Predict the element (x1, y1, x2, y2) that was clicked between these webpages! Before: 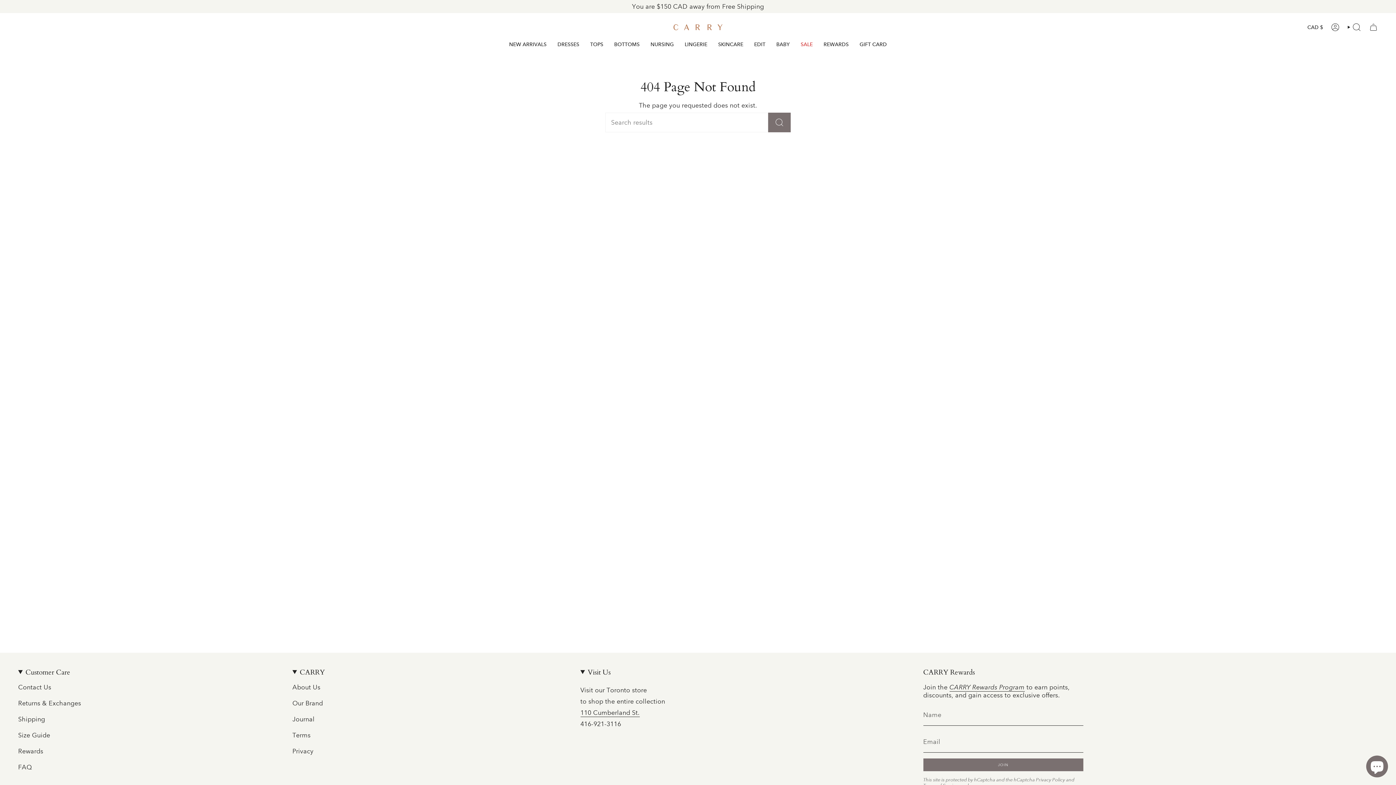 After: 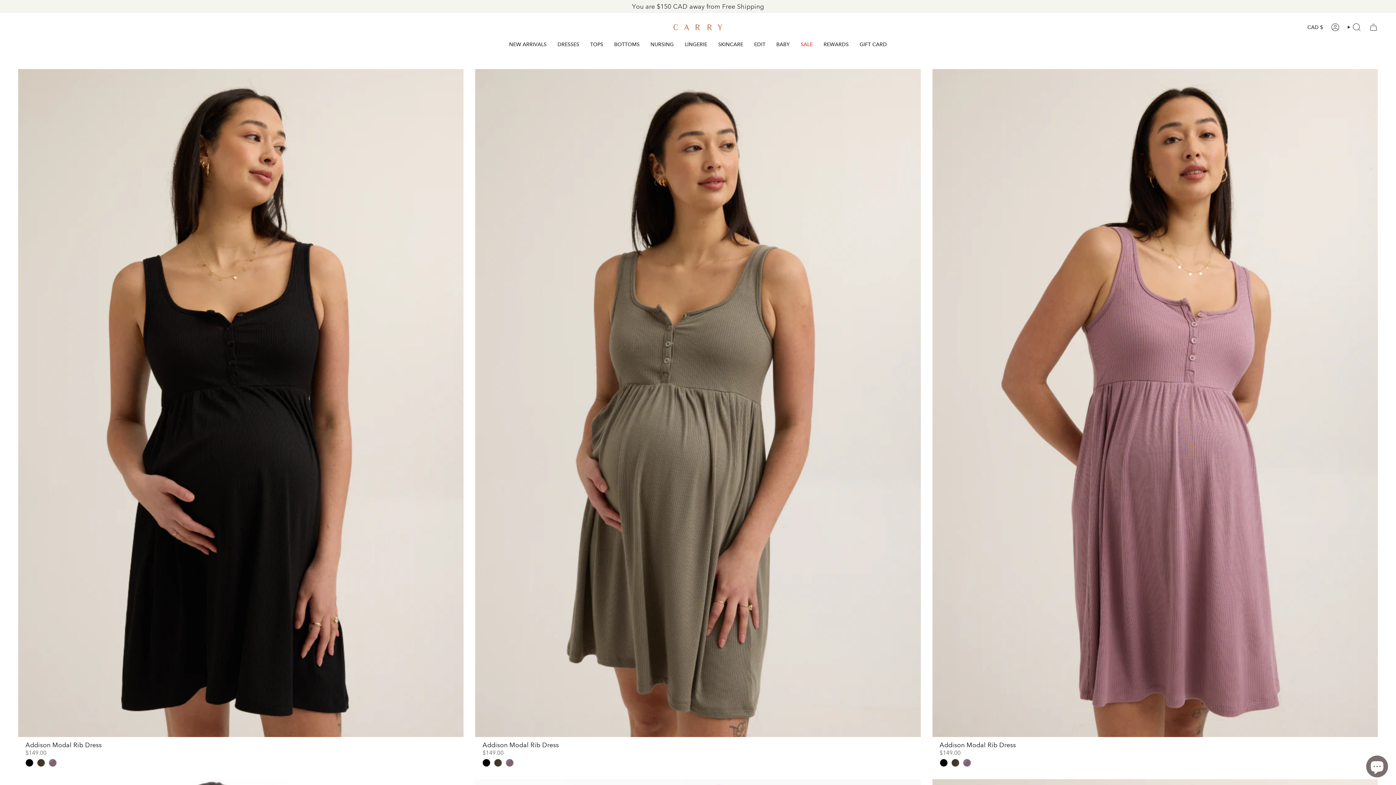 Action: label: NURSING bbox: (645, 35, 679, 52)